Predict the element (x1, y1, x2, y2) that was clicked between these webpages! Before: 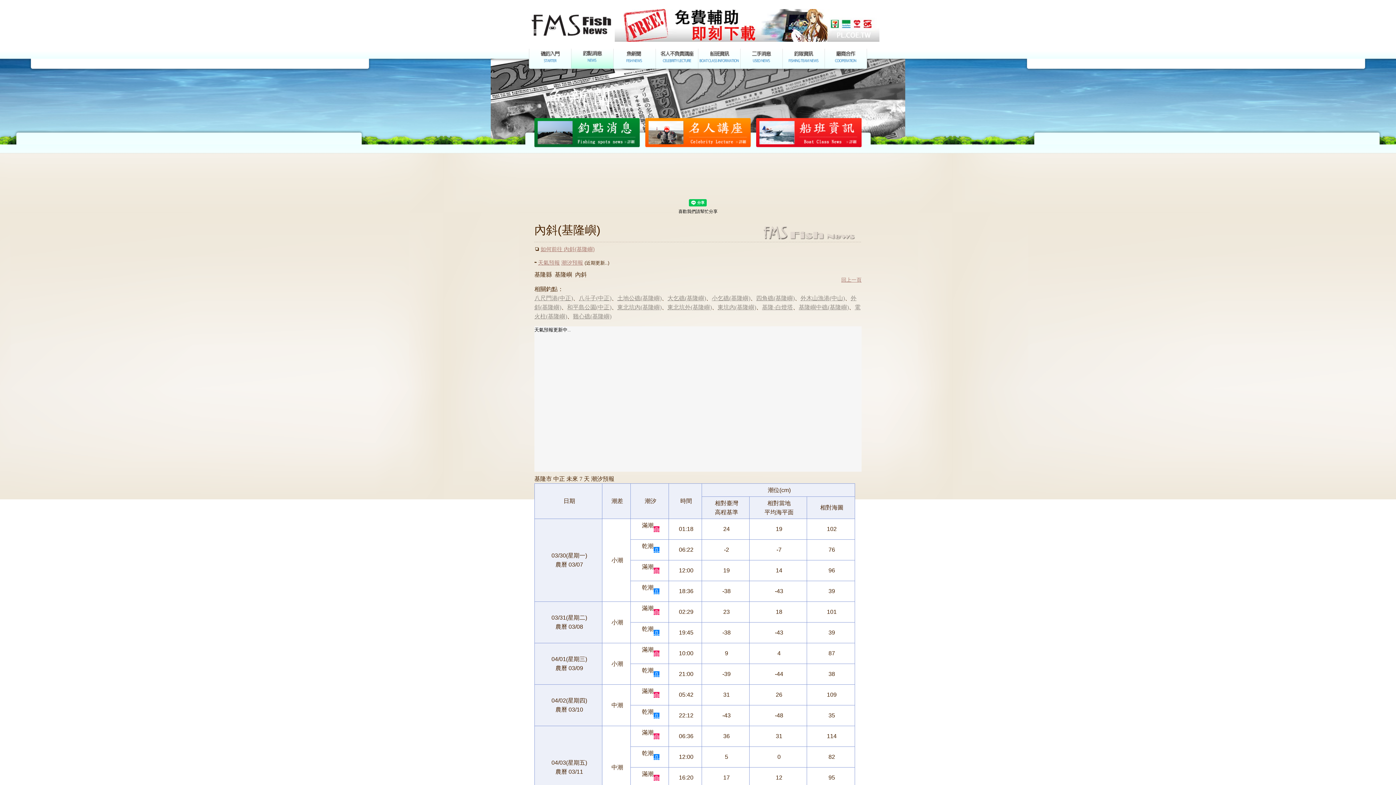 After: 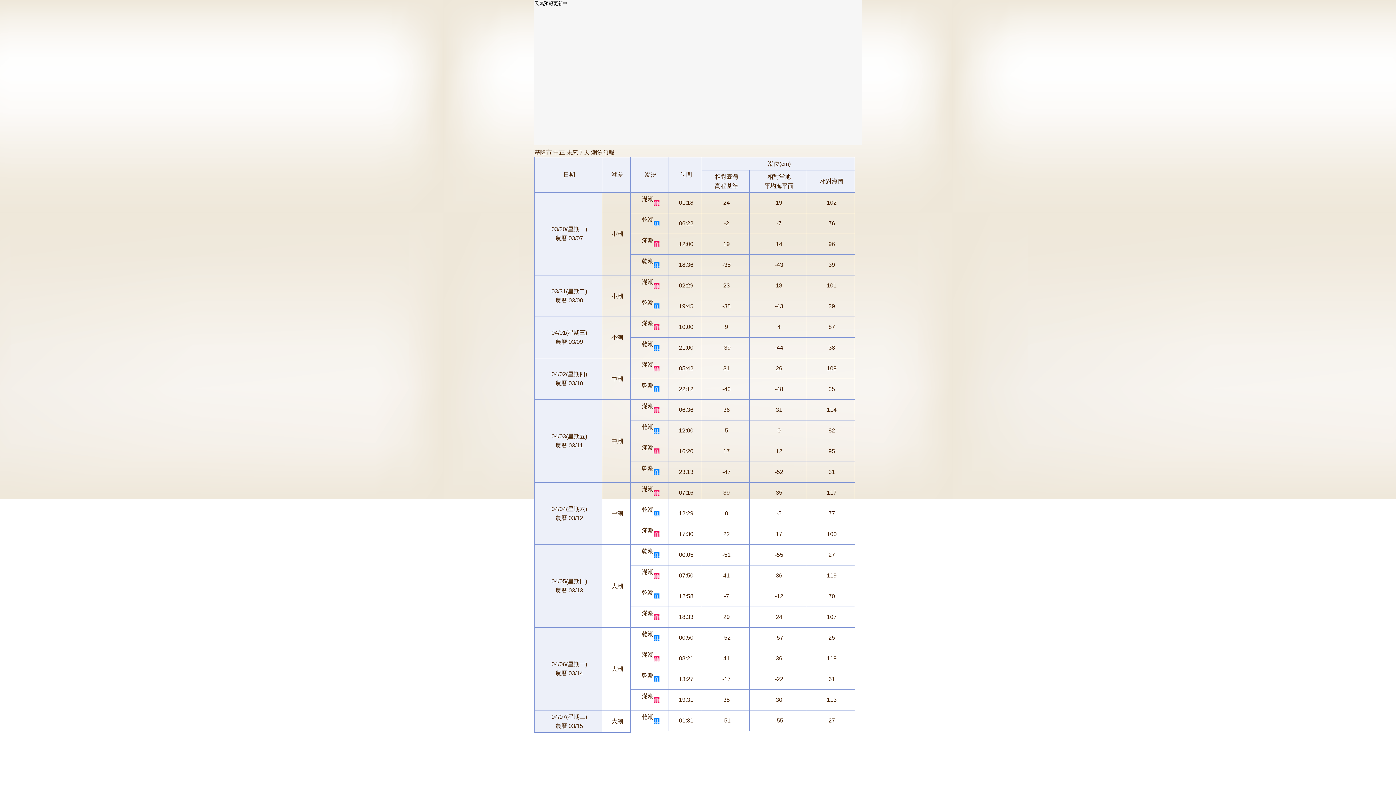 Action: label: 天氣預報 bbox: (538, 259, 560, 265)